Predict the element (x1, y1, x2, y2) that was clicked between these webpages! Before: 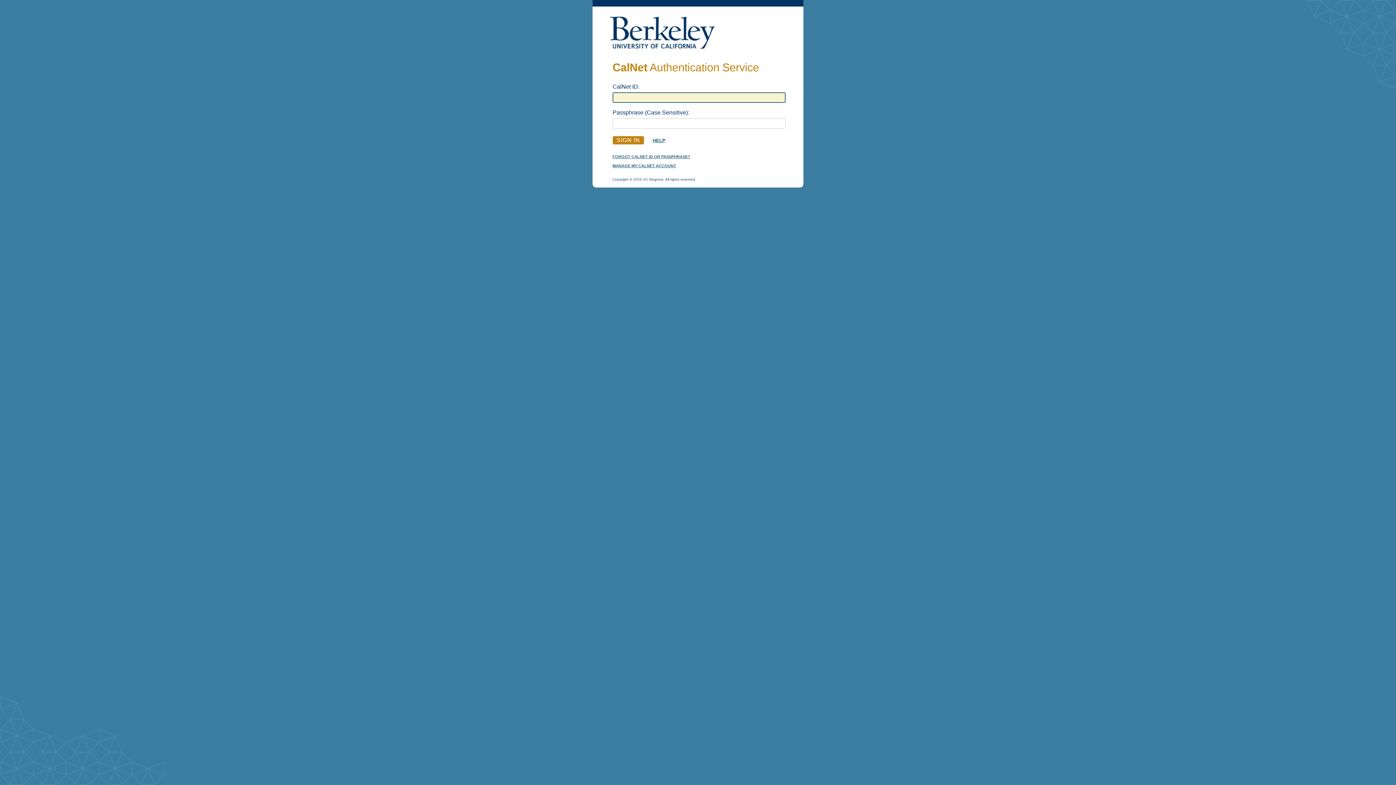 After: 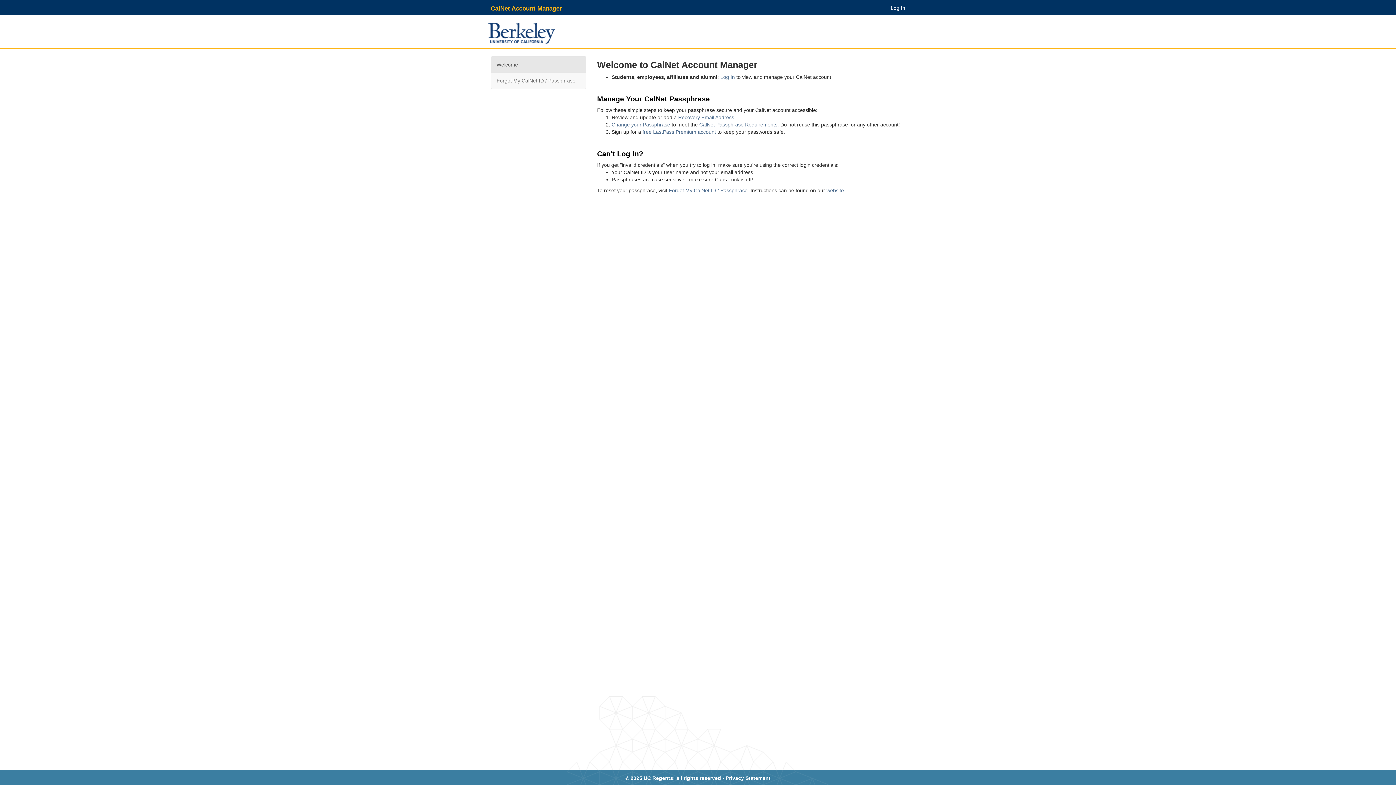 Action: label: FORGOT CALNET ID OR PASSPHRASE? bbox: (612, 154, 690, 158)